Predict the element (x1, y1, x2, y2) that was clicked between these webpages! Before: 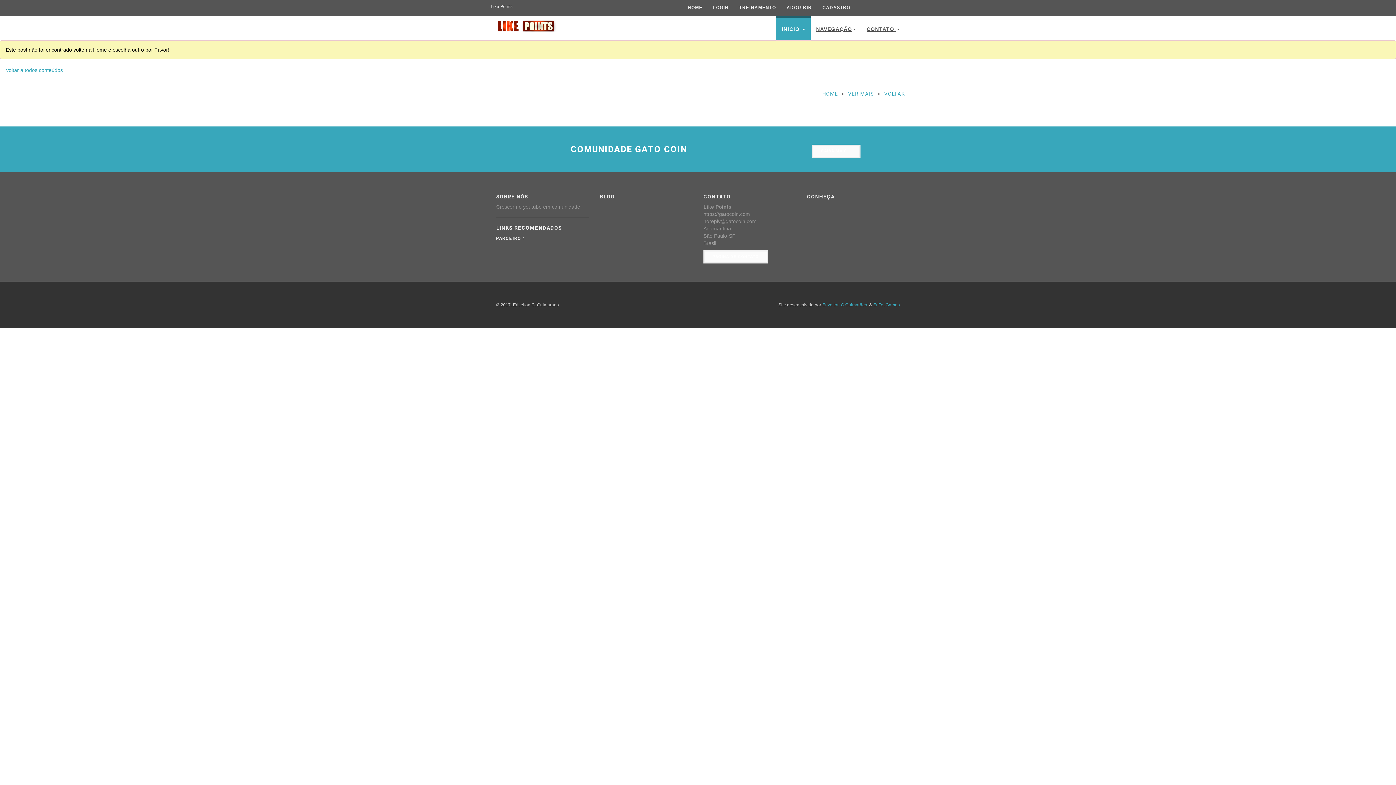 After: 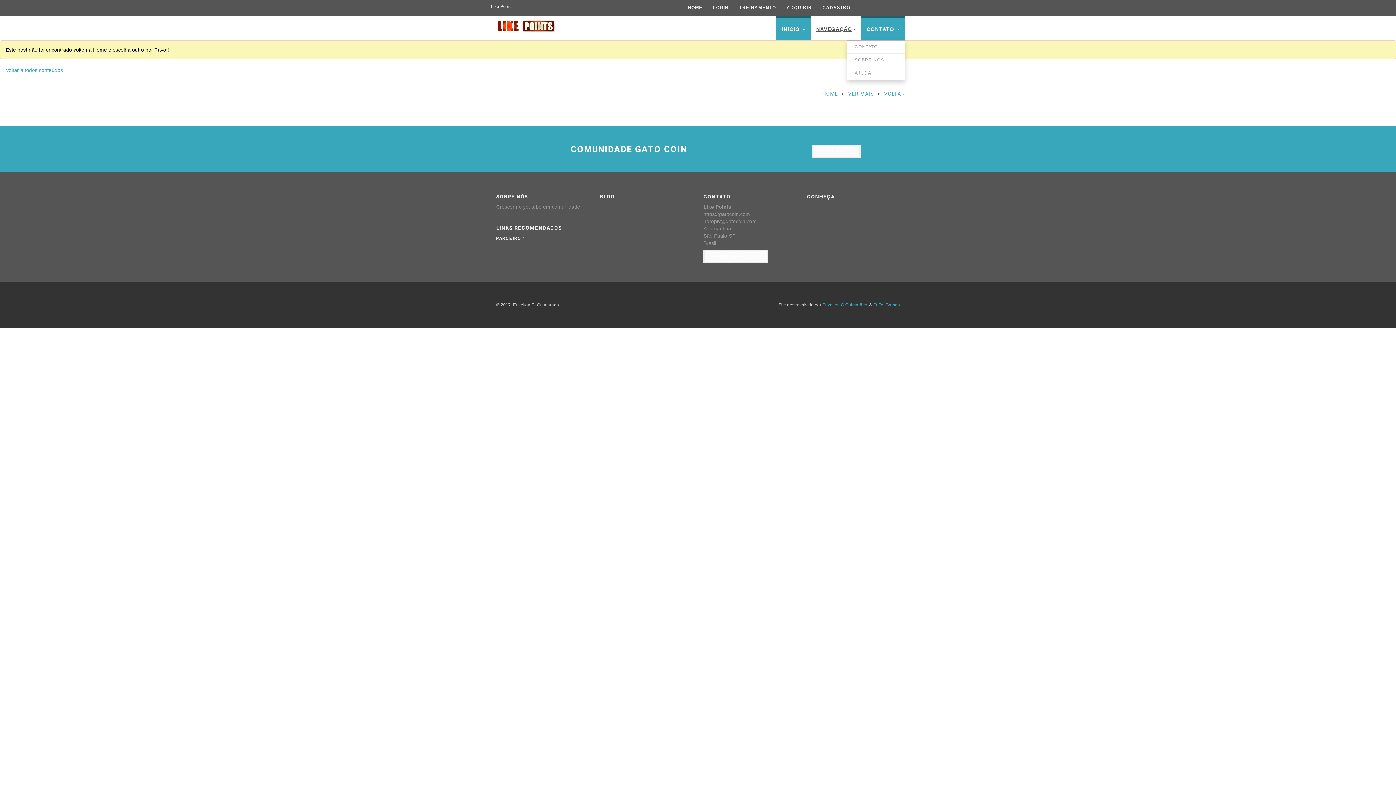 Action: label: CONTATO  bbox: (861, 16, 905, 40)